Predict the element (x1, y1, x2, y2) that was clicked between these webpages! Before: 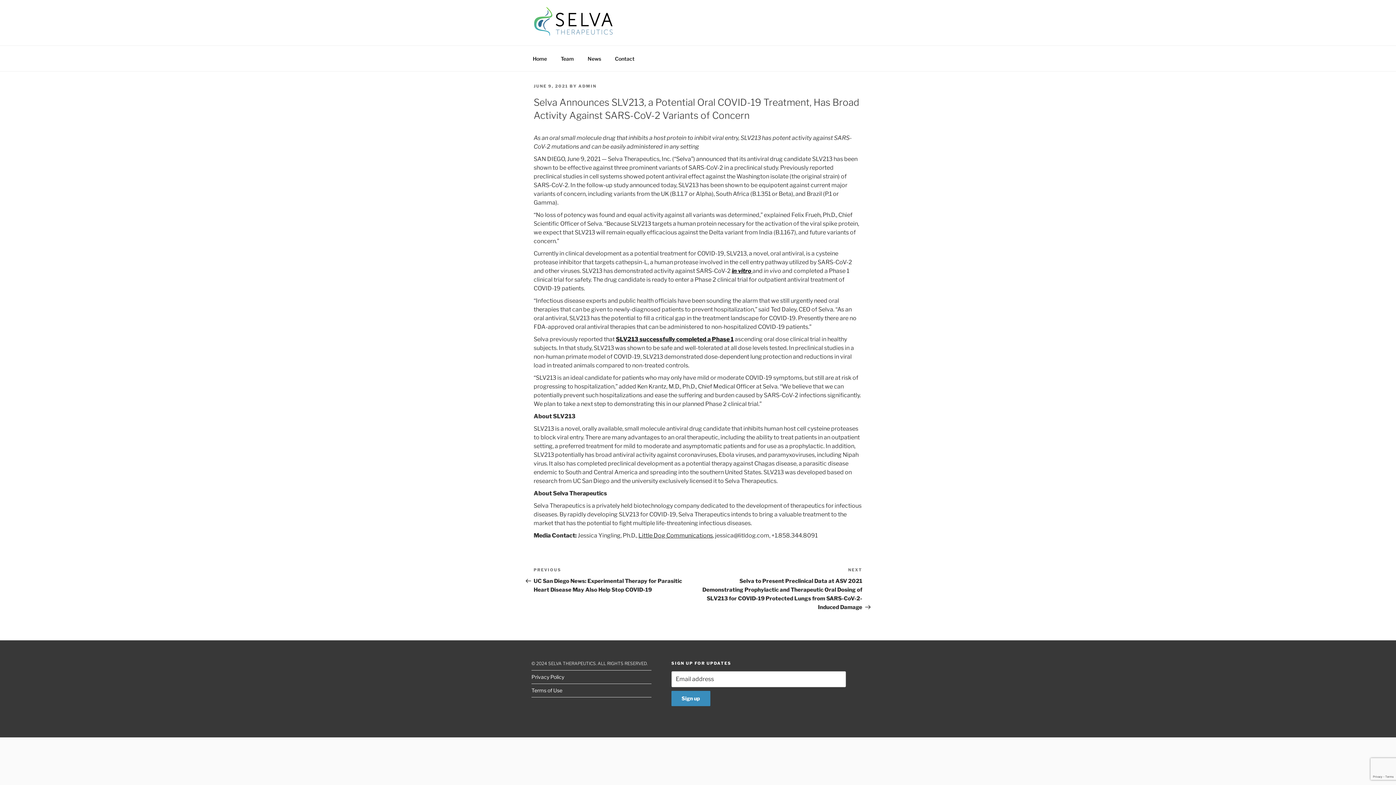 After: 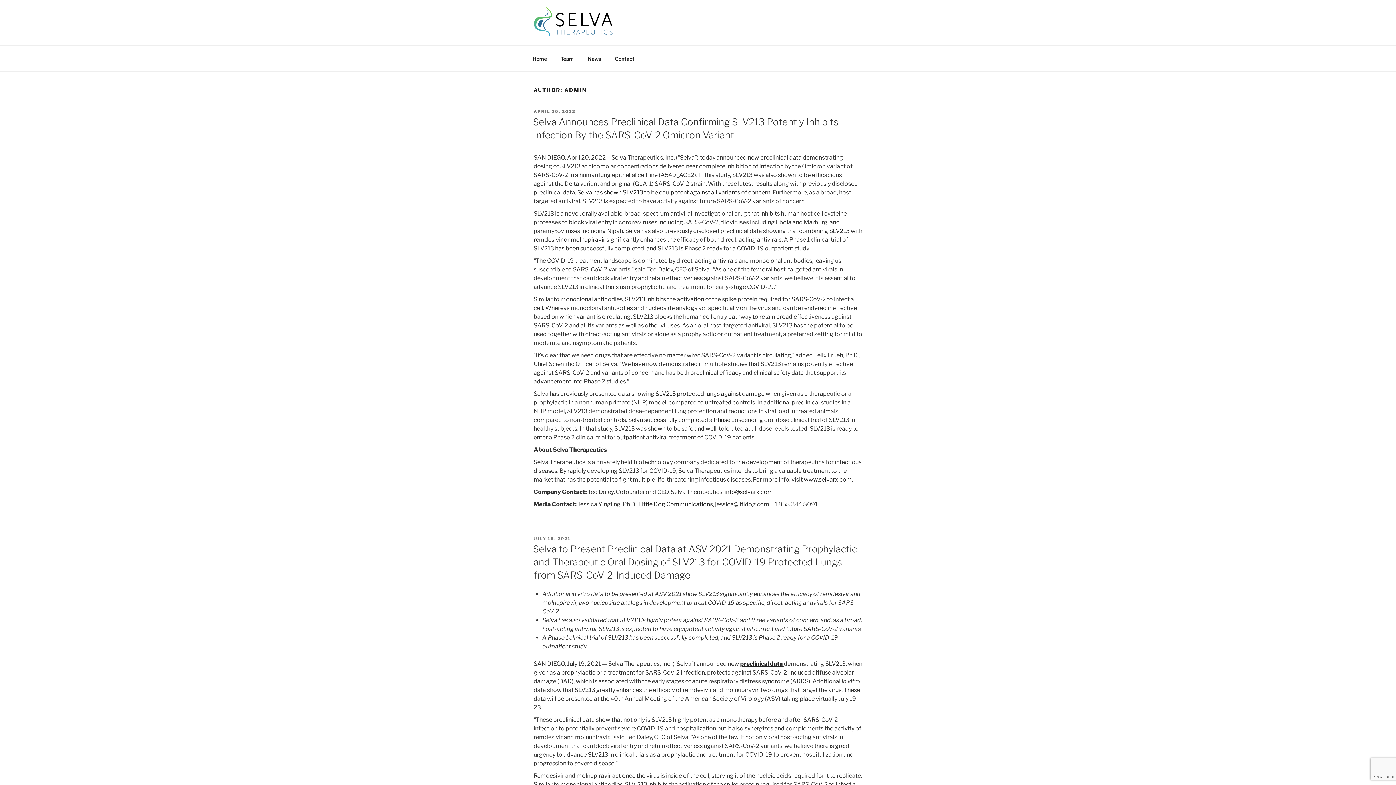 Action: bbox: (578, 83, 596, 88) label: ADMIN